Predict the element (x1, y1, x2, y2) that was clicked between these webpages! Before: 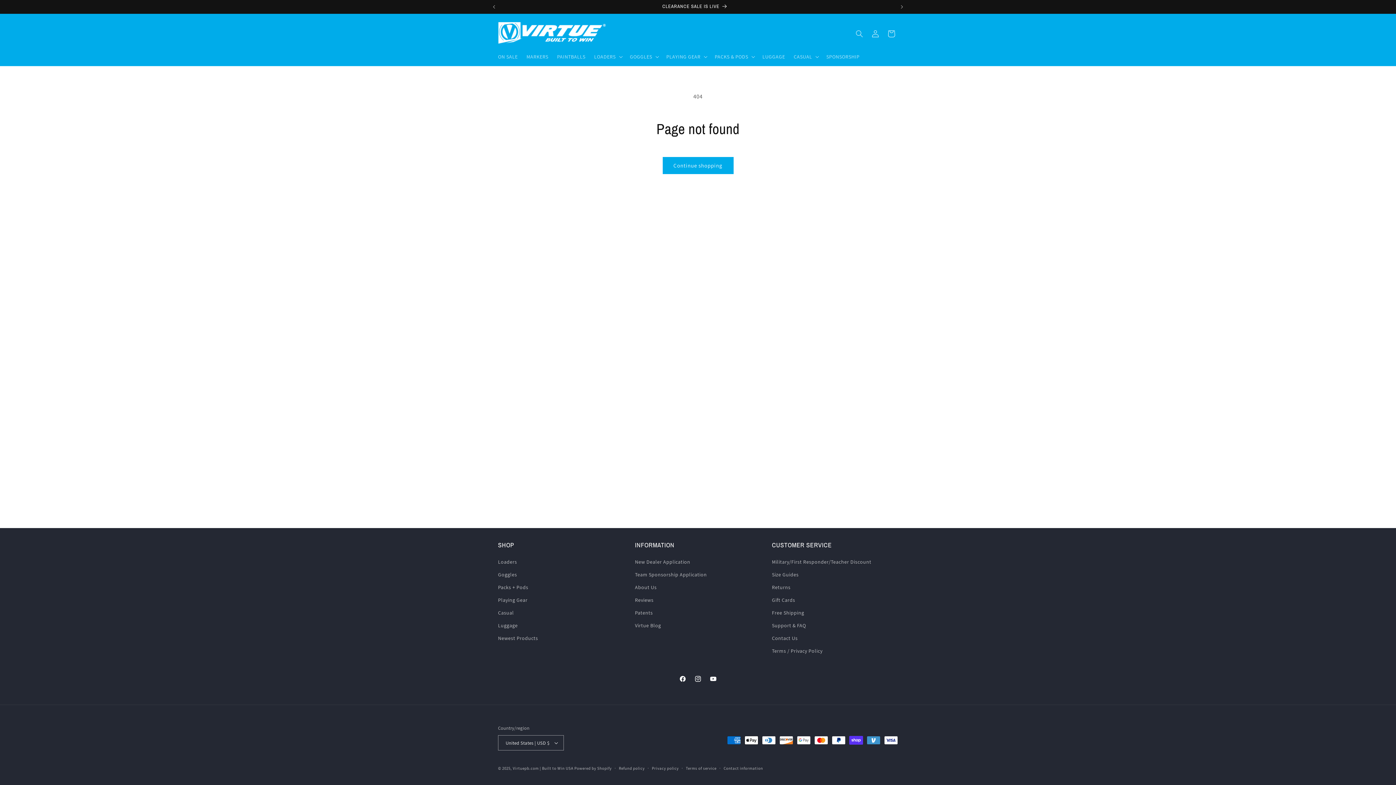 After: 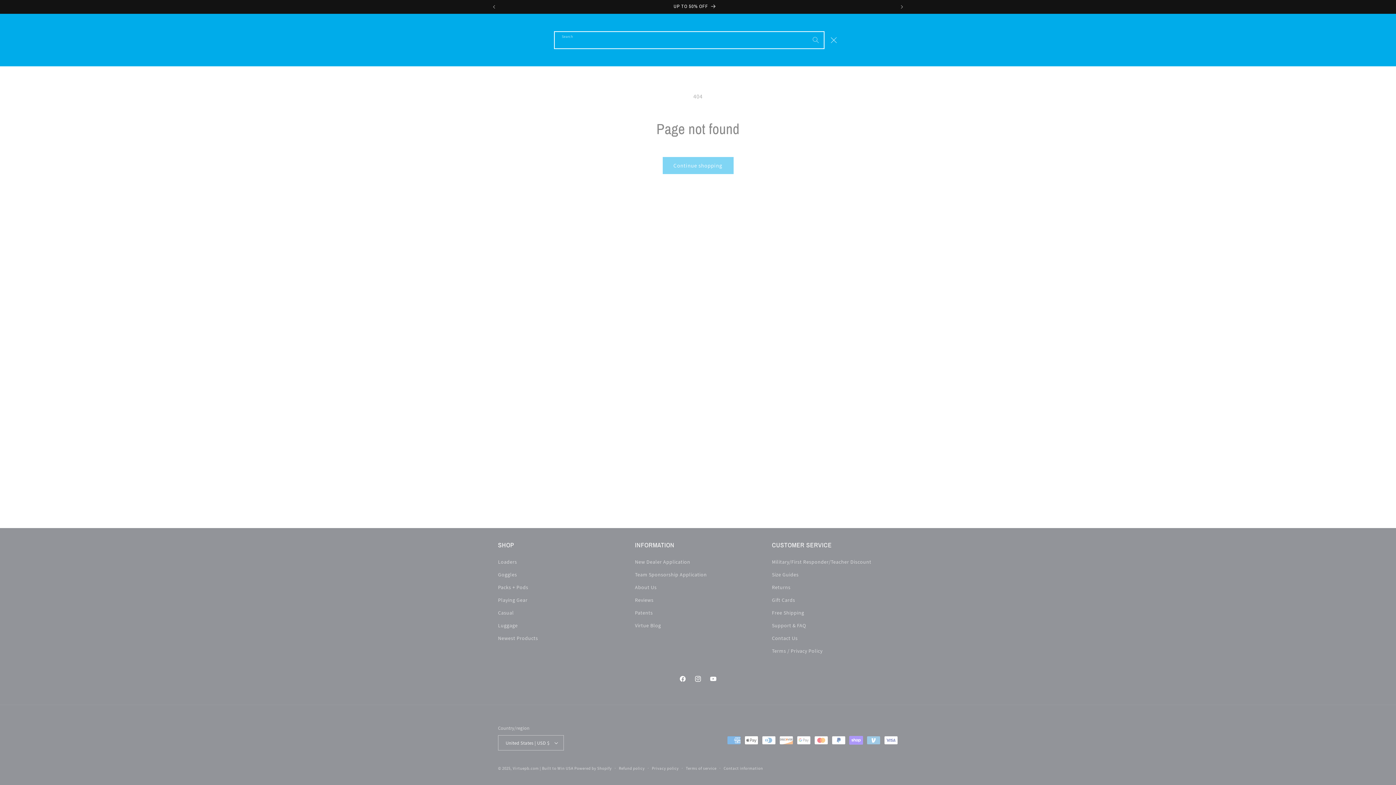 Action: bbox: (851, 25, 867, 41) label: Search